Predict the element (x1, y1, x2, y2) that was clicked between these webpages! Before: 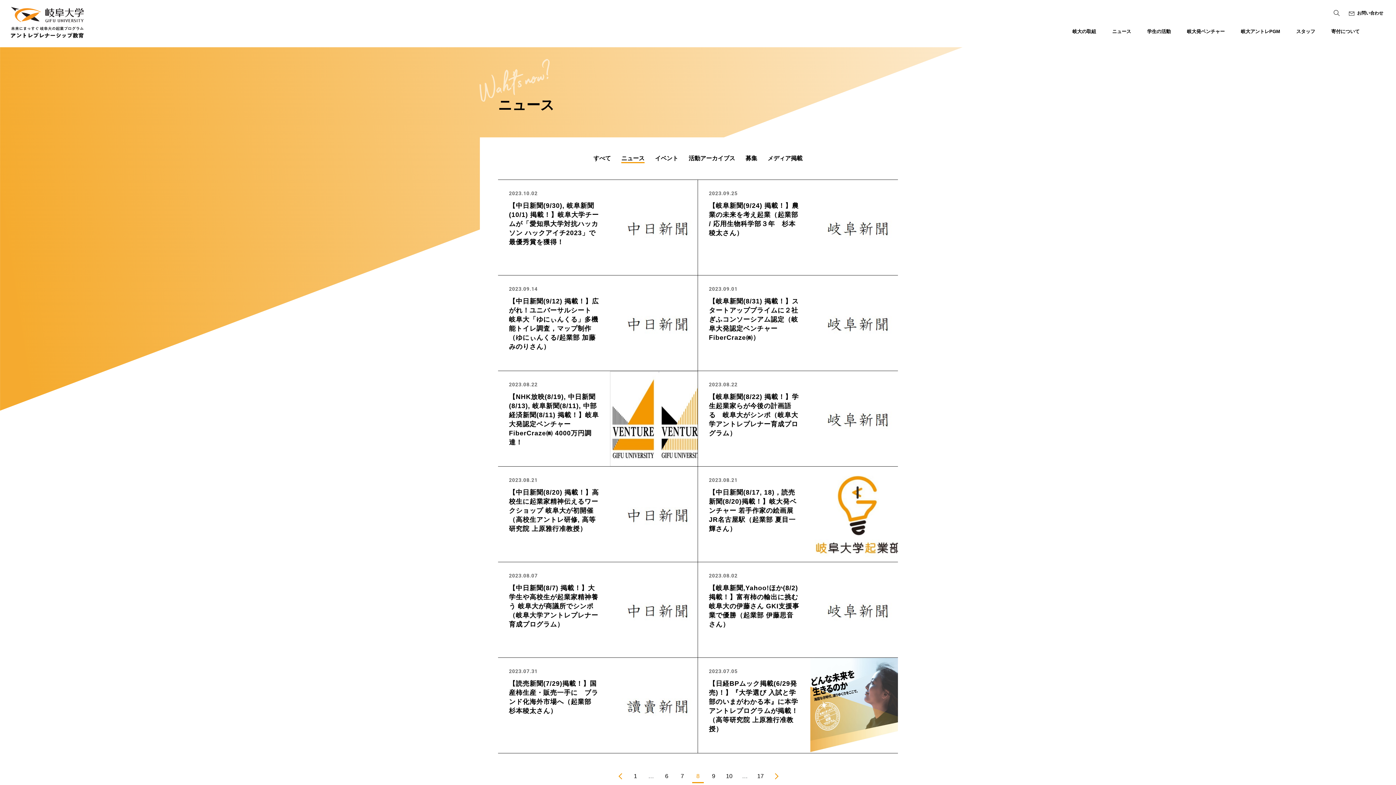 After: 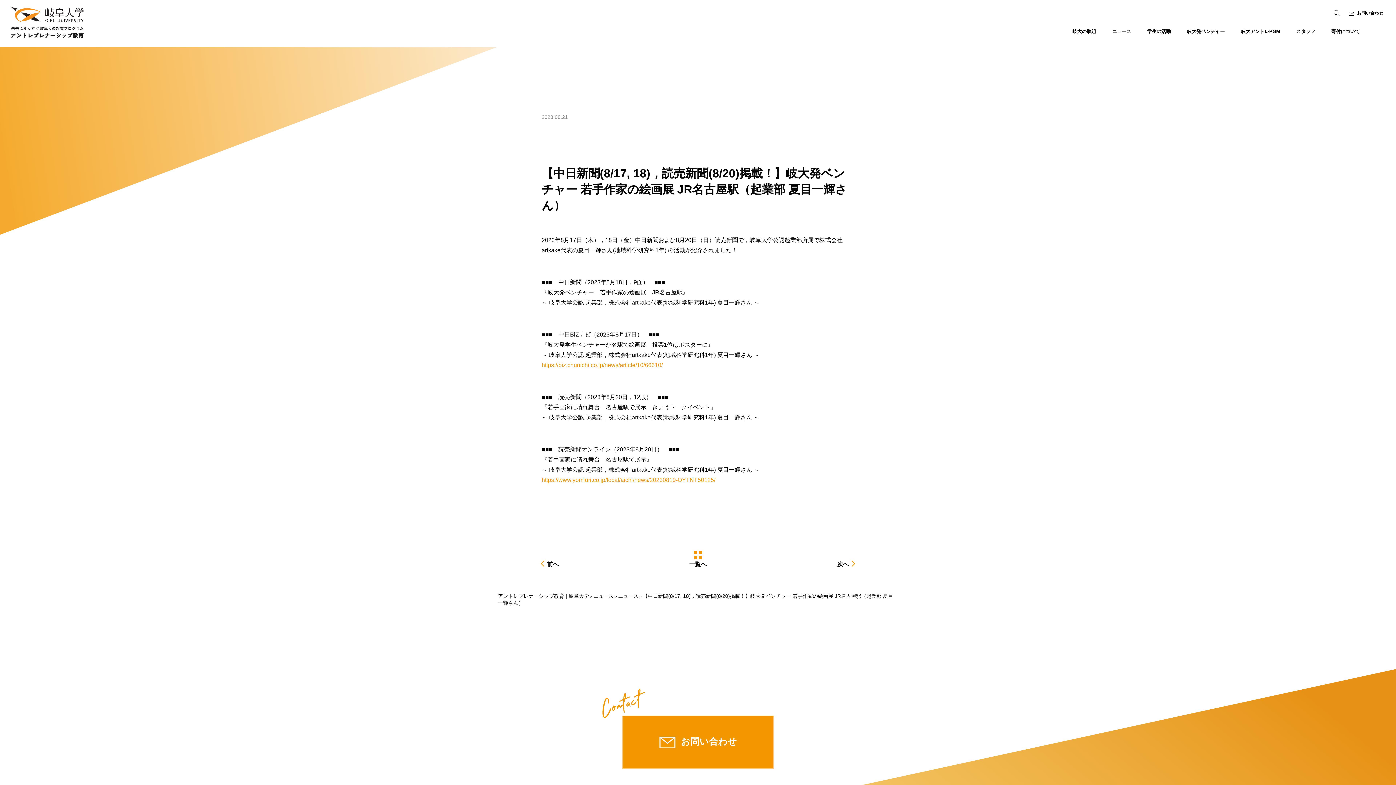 Action: label: 【中日新聞(8/17, 18)，読売新聞(8/20)掲載！】岐大発ベンチャー 若手作家の絵画展 JR名古屋駅（起業部 夏目一輝さん） bbox: (709, 489, 796, 532)